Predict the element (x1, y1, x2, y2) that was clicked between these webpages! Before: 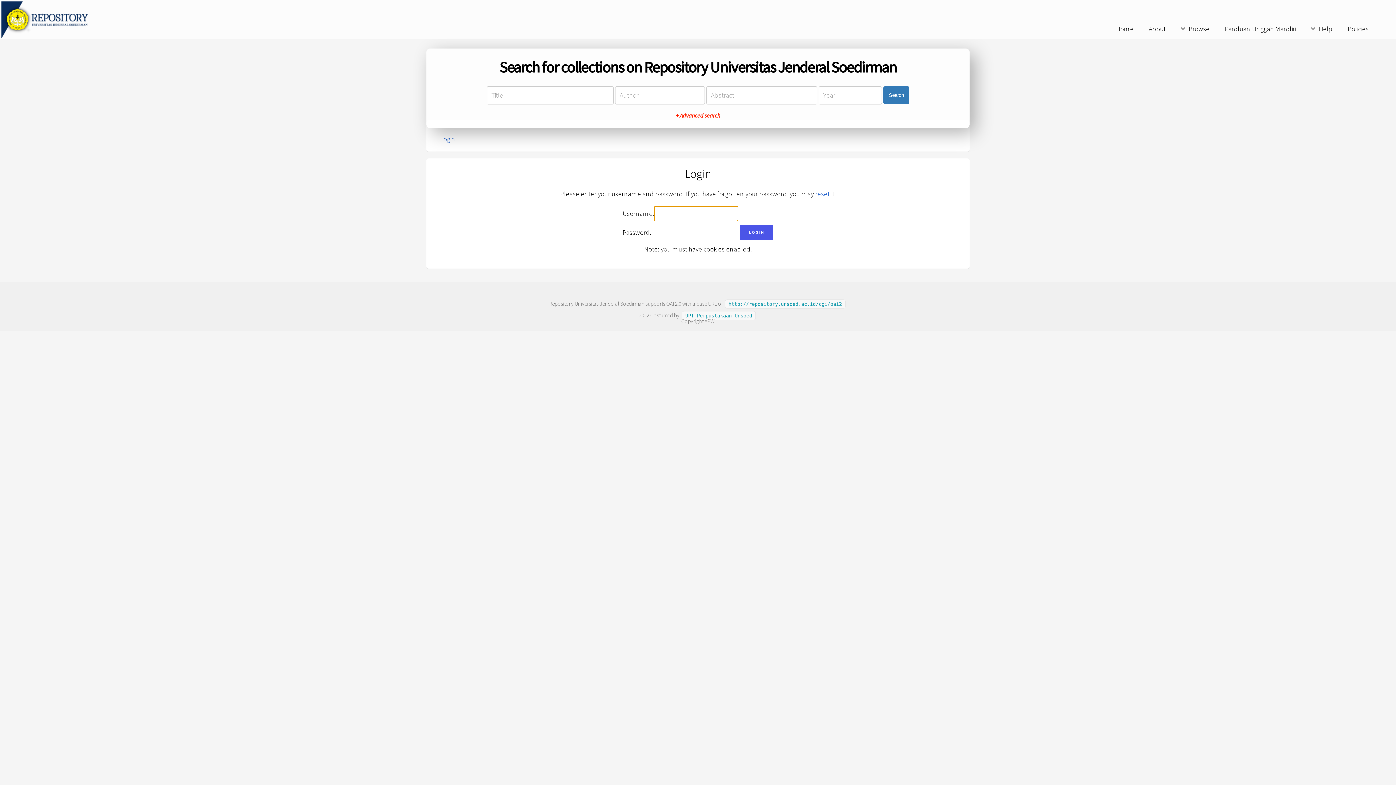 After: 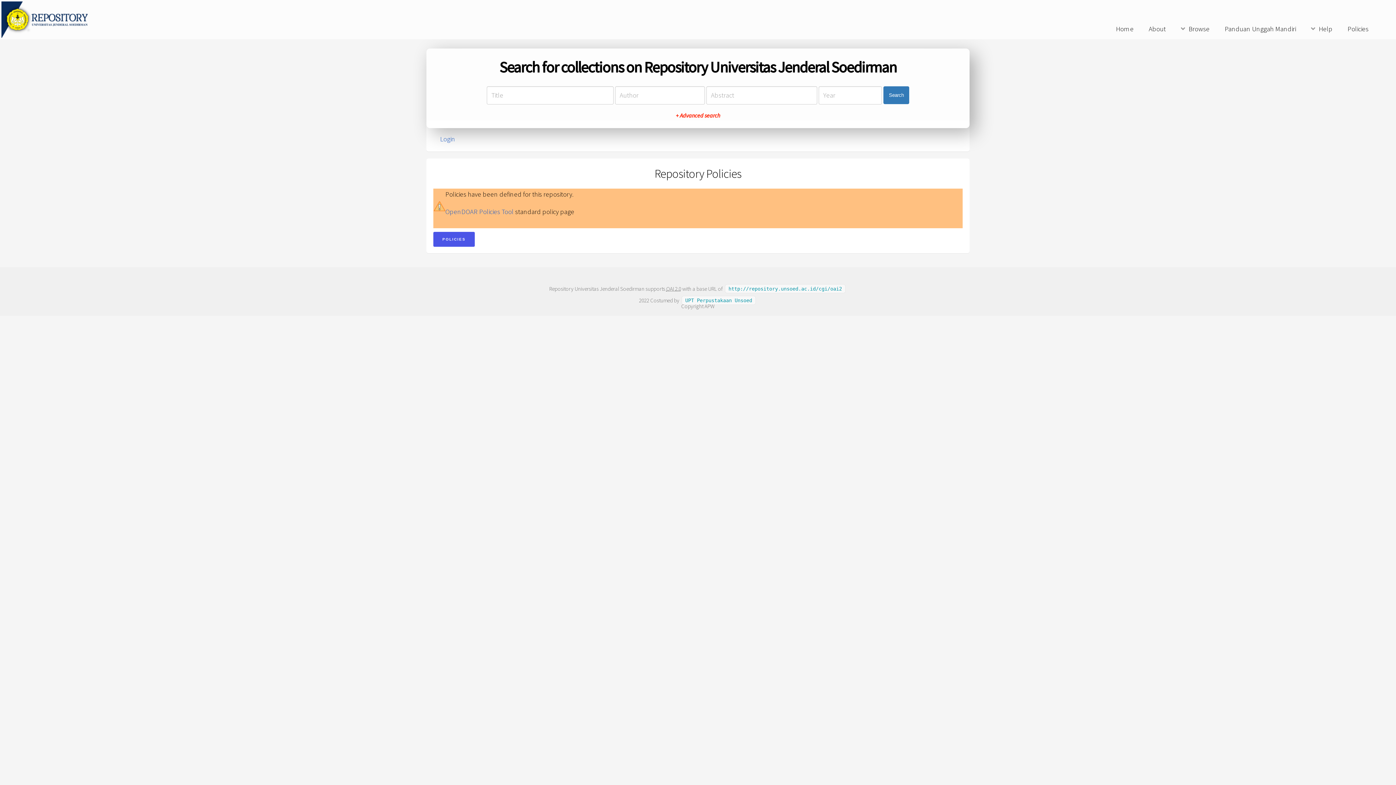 Action: bbox: (1341, 22, 1375, 36) label: Policies